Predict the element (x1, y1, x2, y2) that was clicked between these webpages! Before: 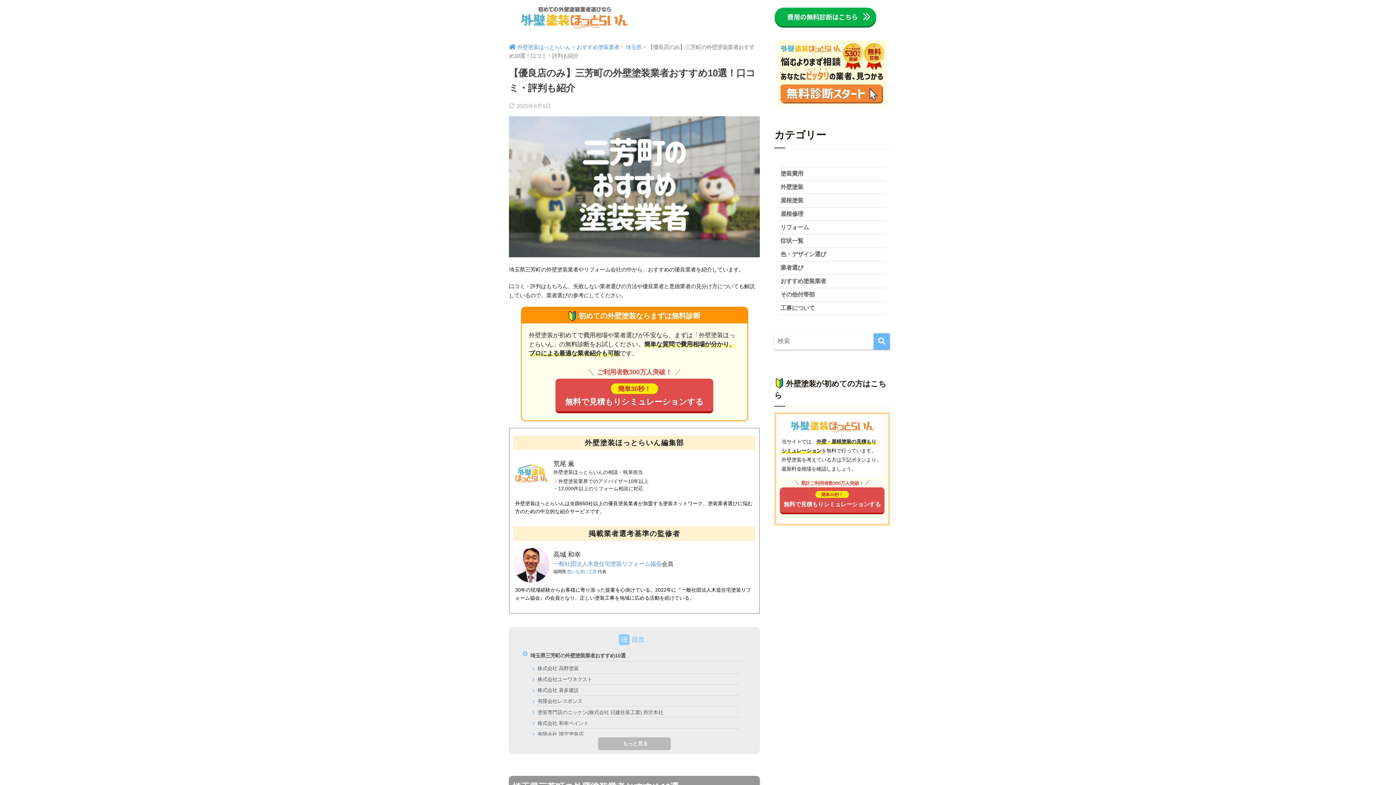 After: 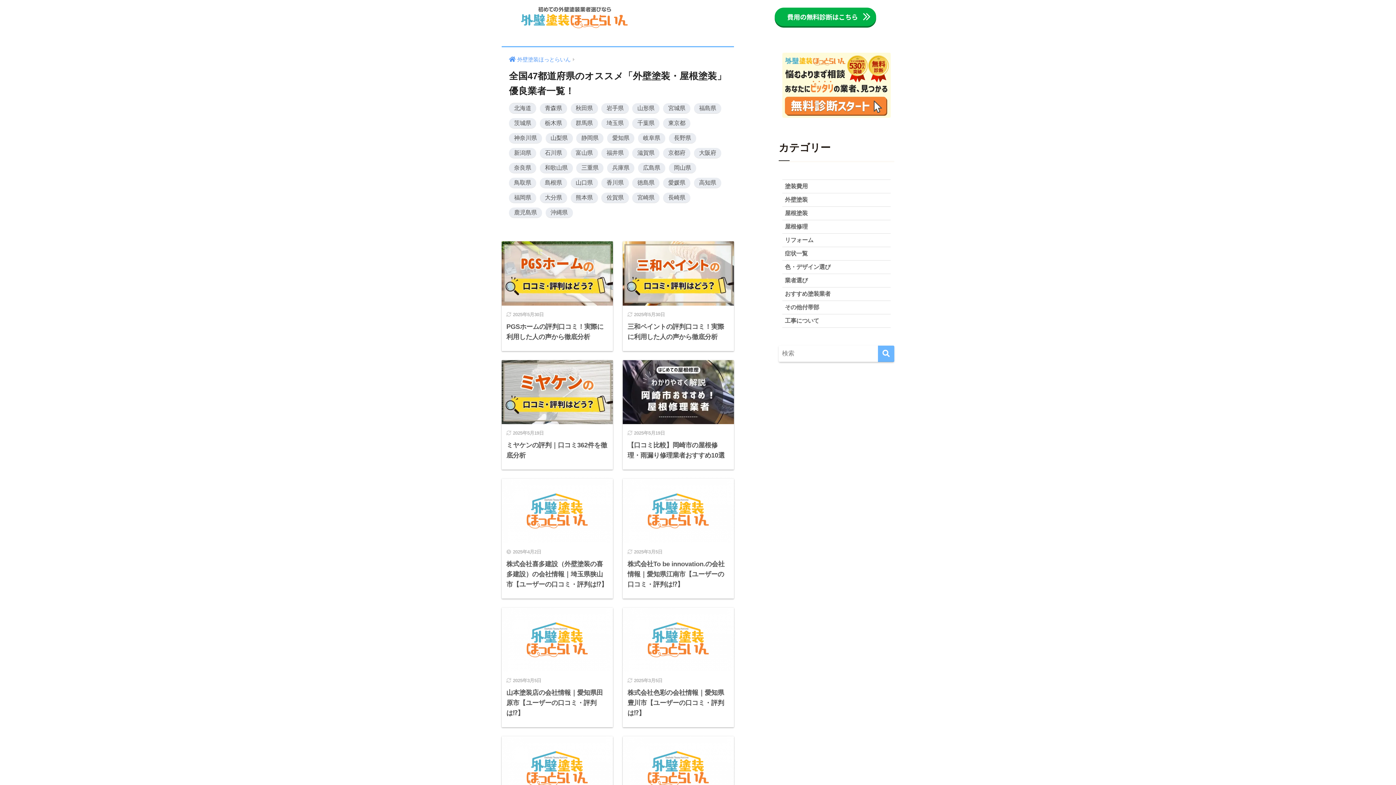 Action: label: おすすめ塗装業者 bbox: (778, 275, 886, 288)